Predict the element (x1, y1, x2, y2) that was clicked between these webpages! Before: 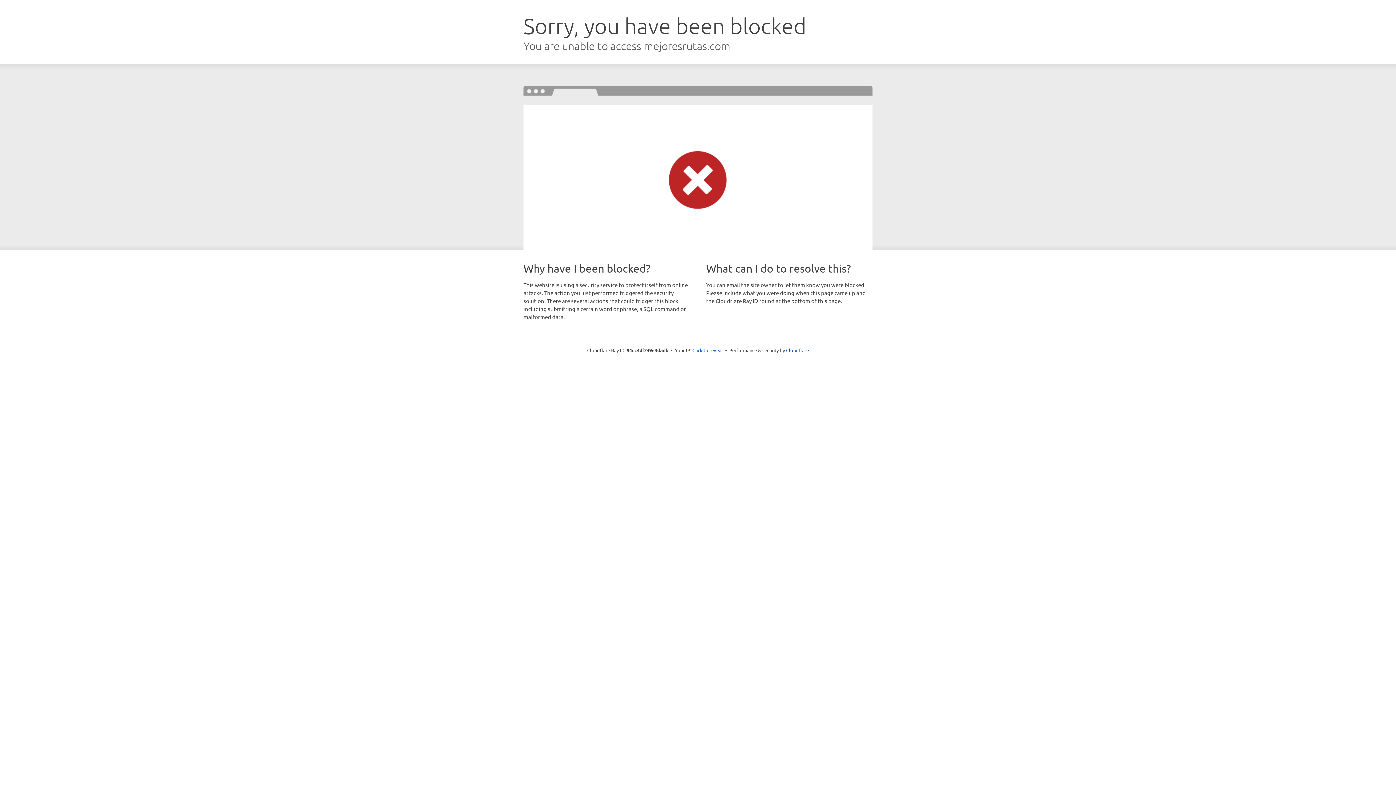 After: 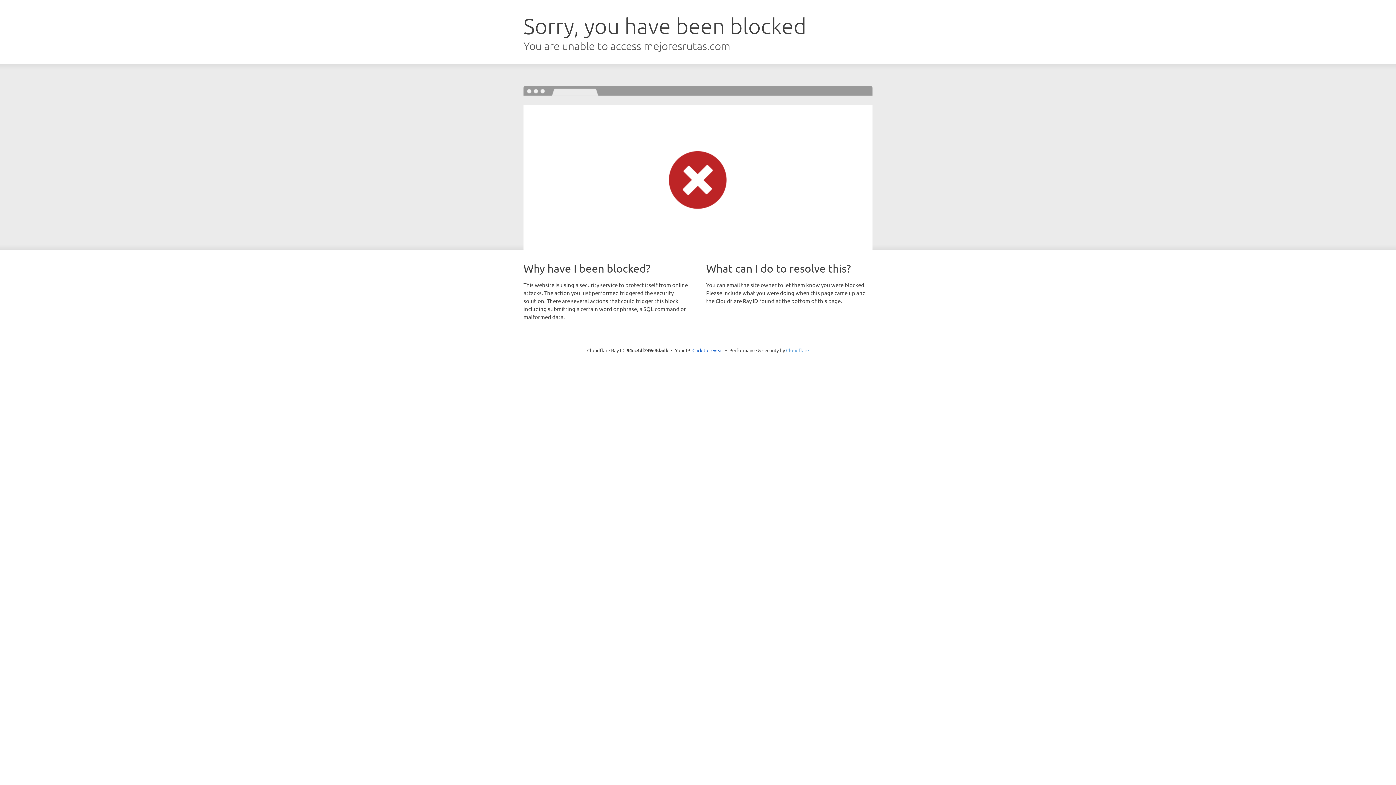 Action: label: Cloudflare bbox: (786, 347, 809, 353)